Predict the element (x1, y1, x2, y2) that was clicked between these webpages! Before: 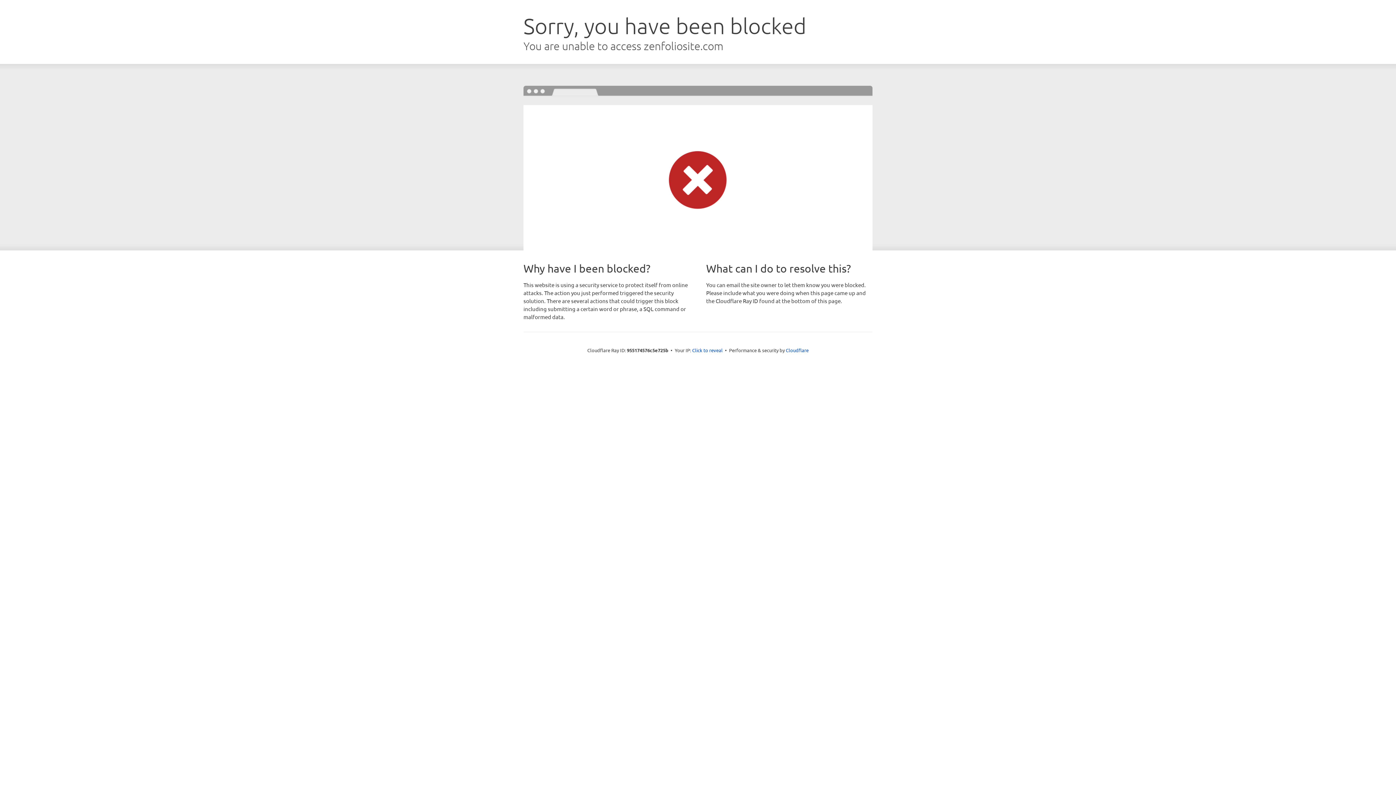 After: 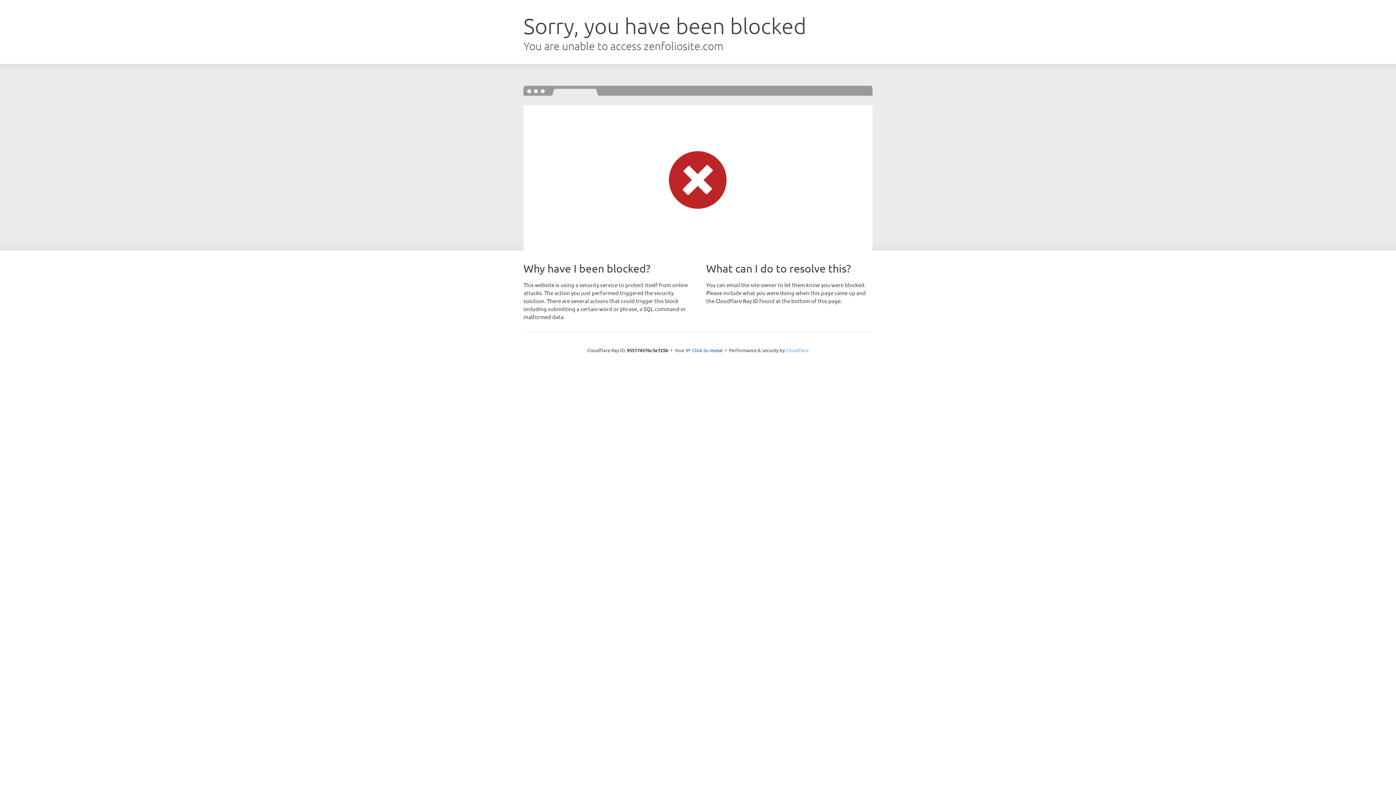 Action: label: Cloudflare bbox: (786, 347, 808, 353)